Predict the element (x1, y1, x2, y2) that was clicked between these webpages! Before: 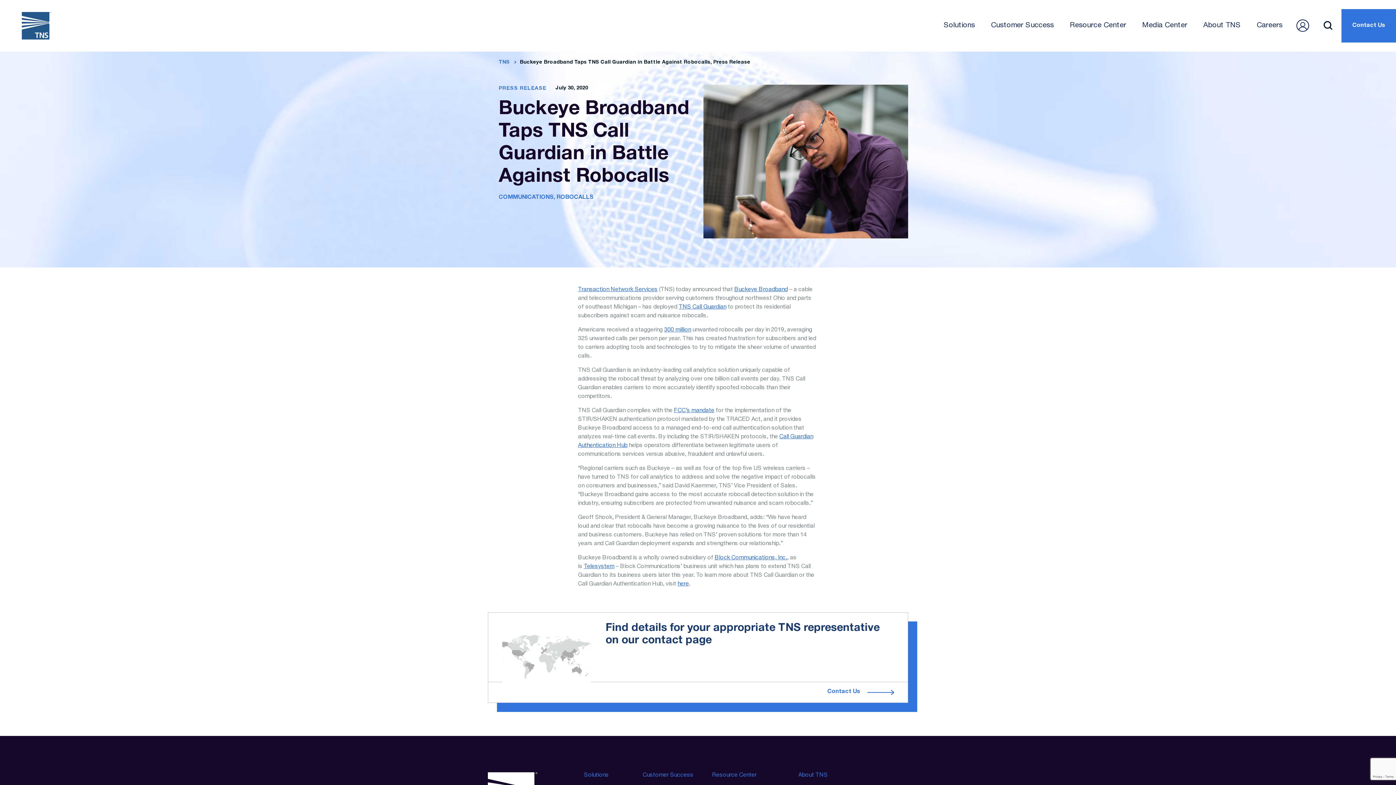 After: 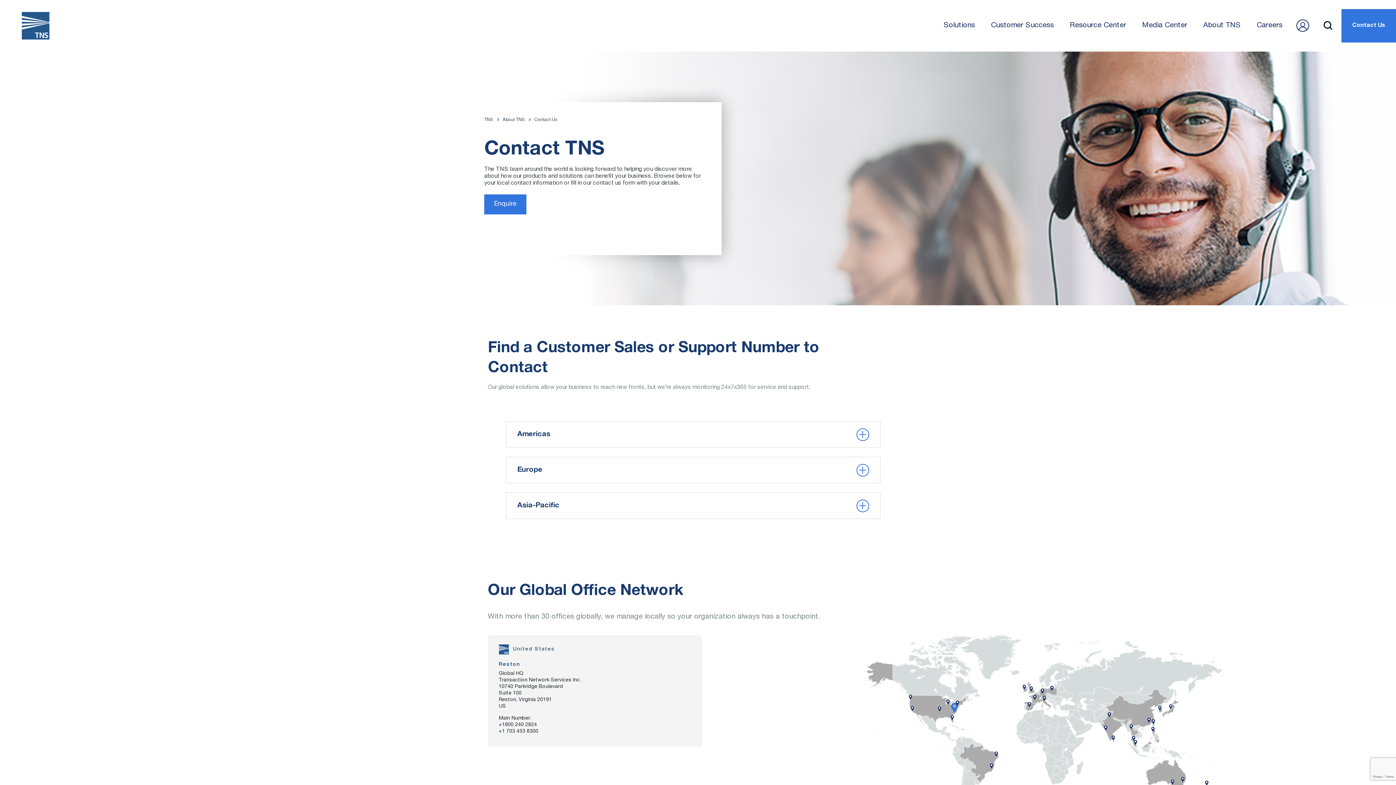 Action: bbox: (827, 688, 894, 696) label: Contact Us